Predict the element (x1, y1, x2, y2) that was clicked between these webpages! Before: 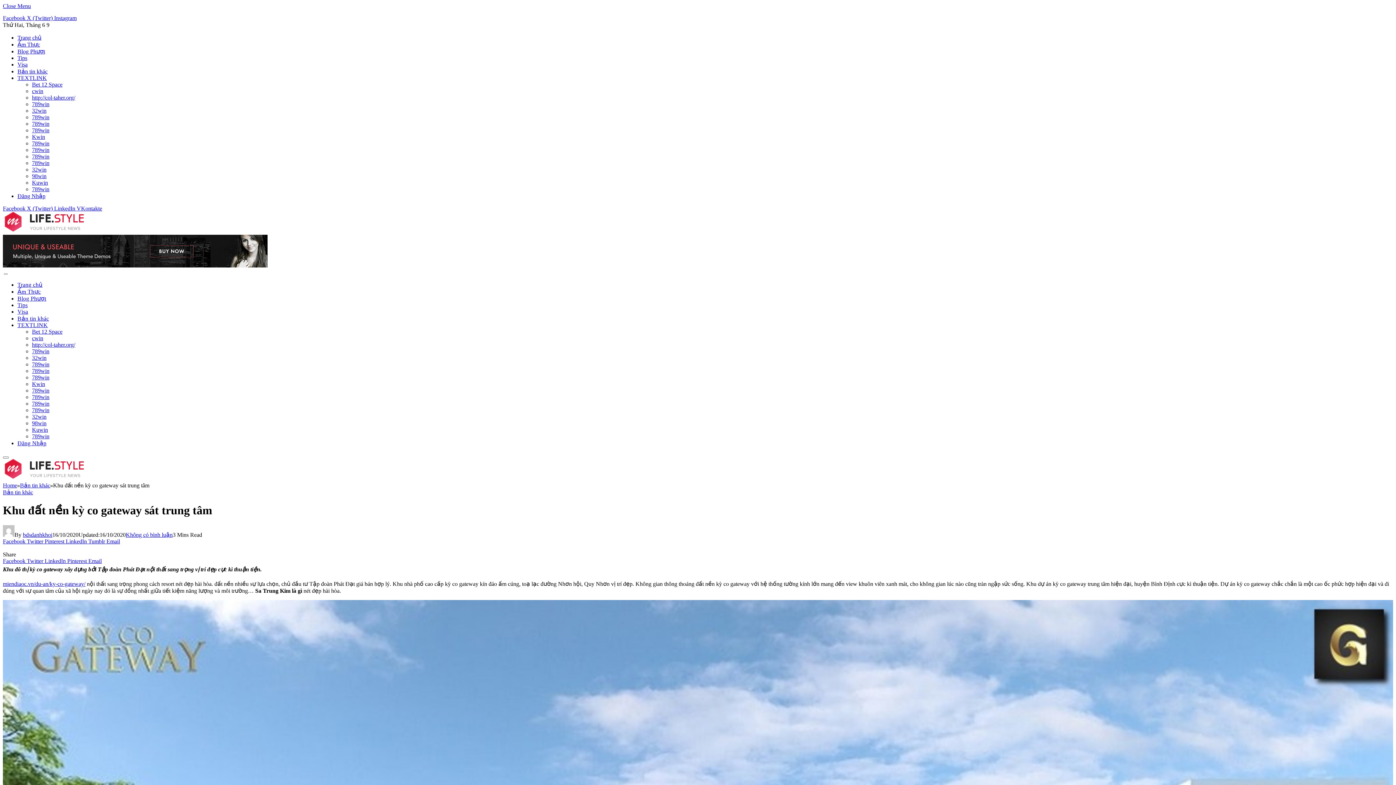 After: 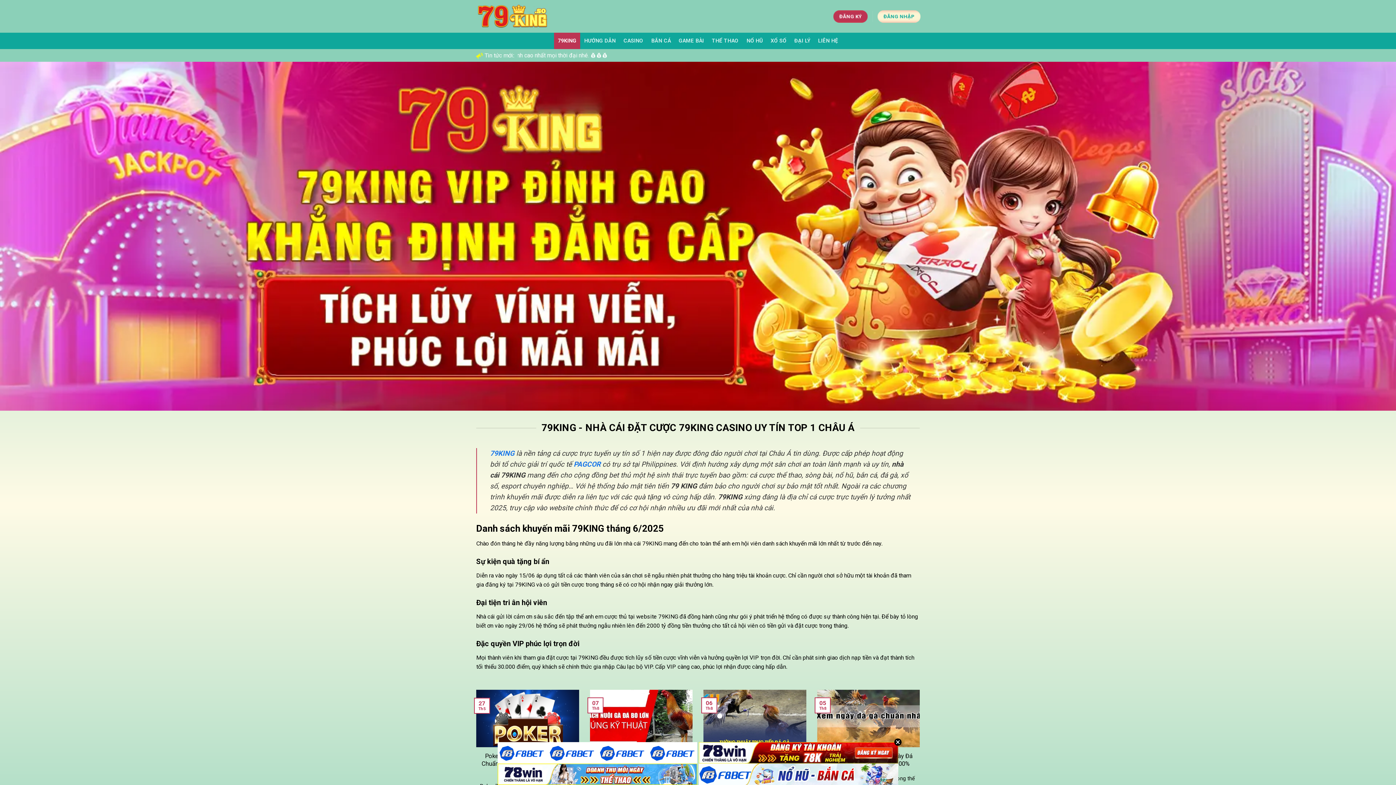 Action: bbox: (32, 341, 75, 348) label: http://col-taher.org/